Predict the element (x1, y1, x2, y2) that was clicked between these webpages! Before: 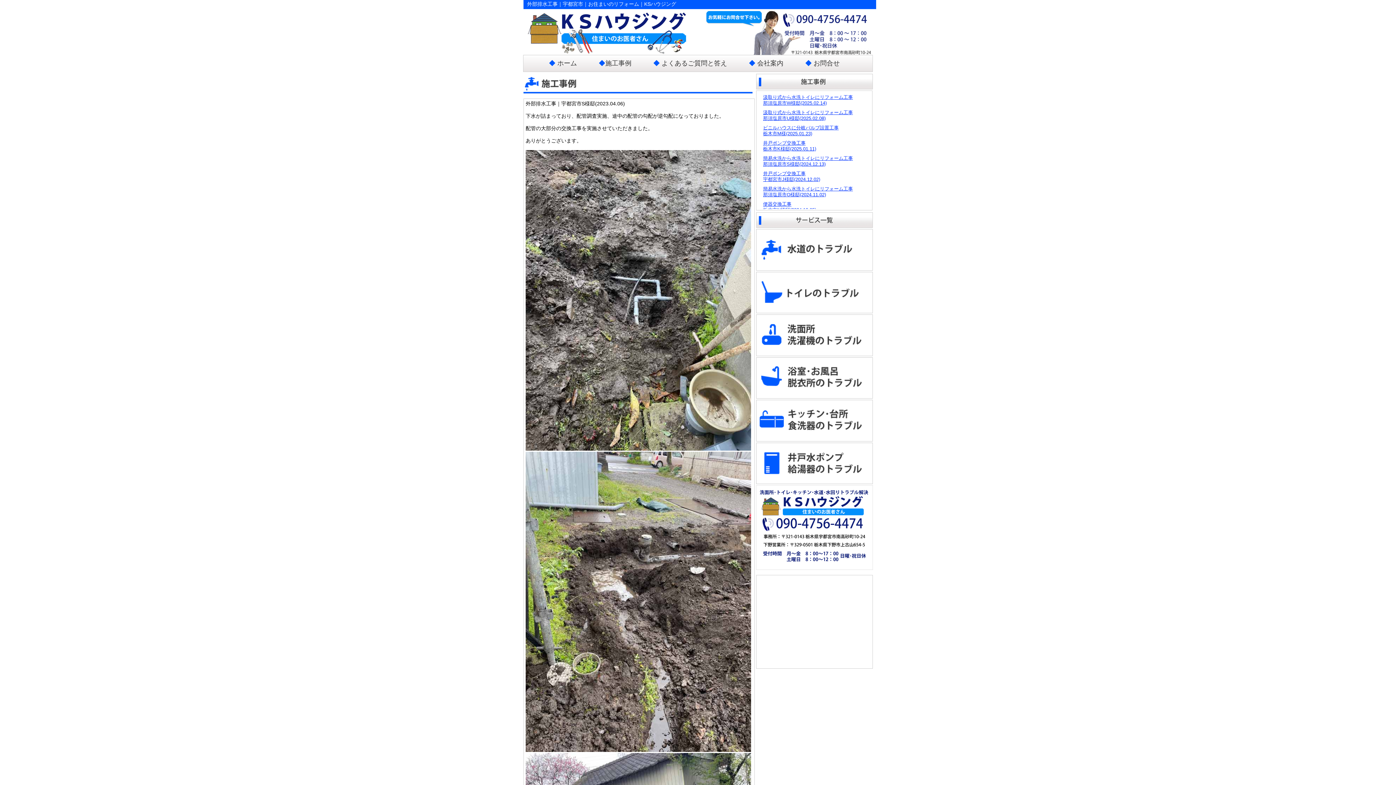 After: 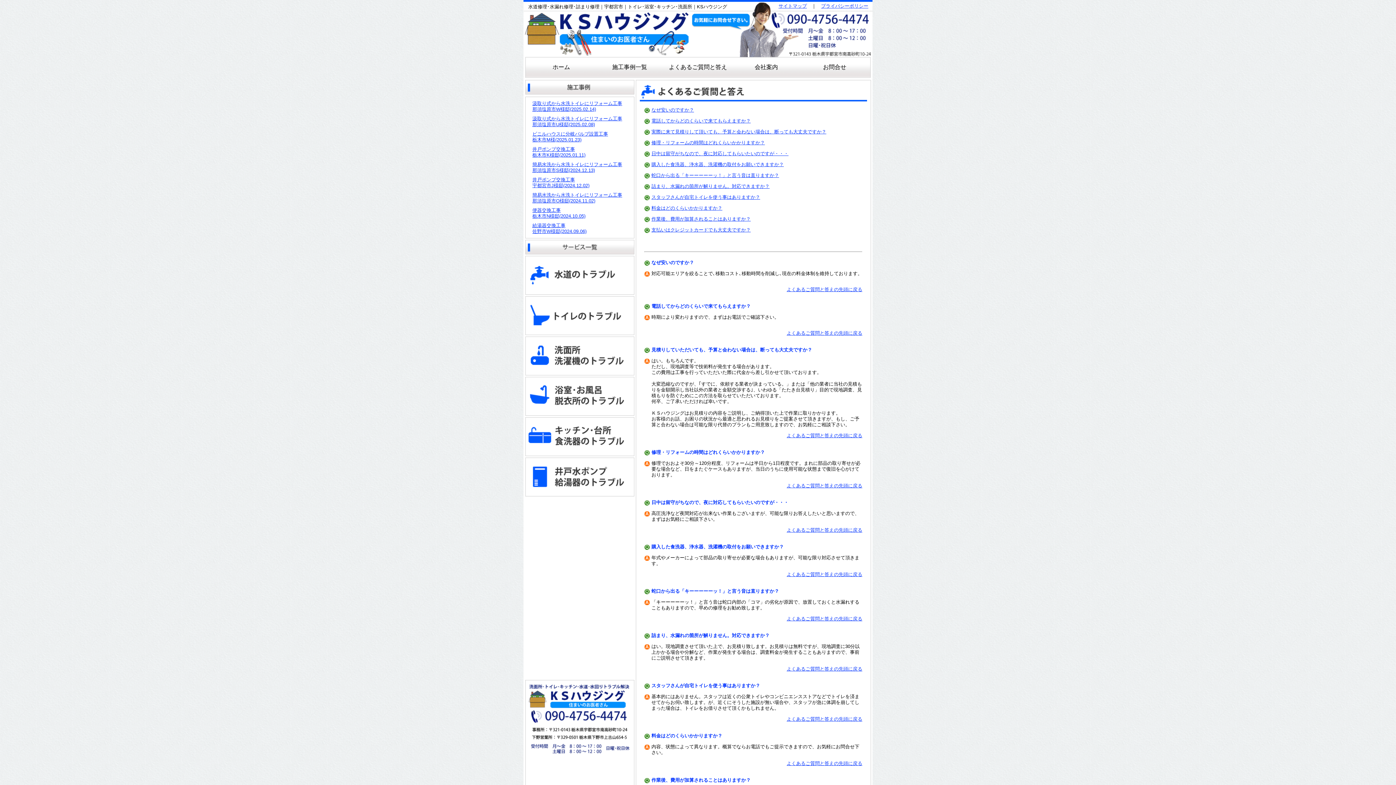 Action: bbox: (653, 59, 727, 66) label: ◆ よくあるご質問と答え